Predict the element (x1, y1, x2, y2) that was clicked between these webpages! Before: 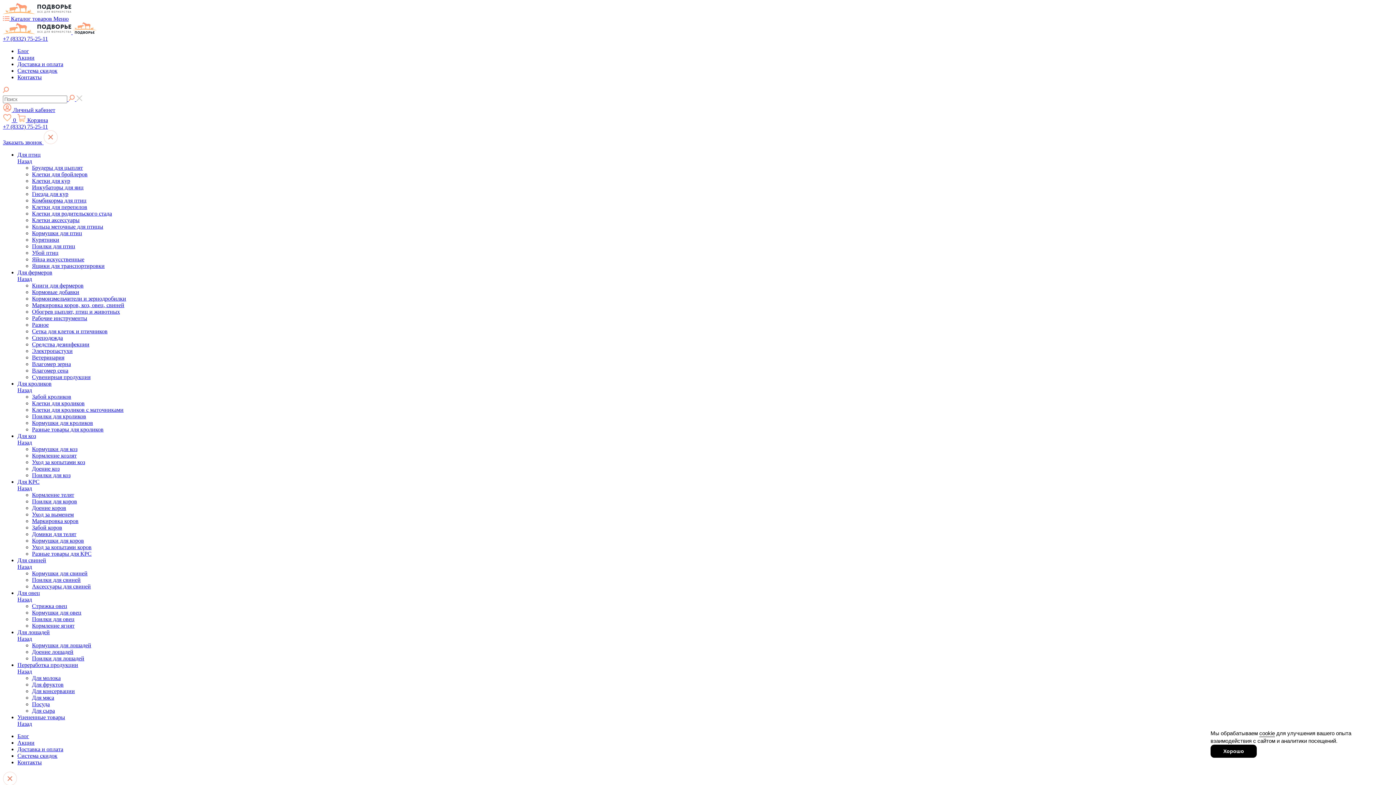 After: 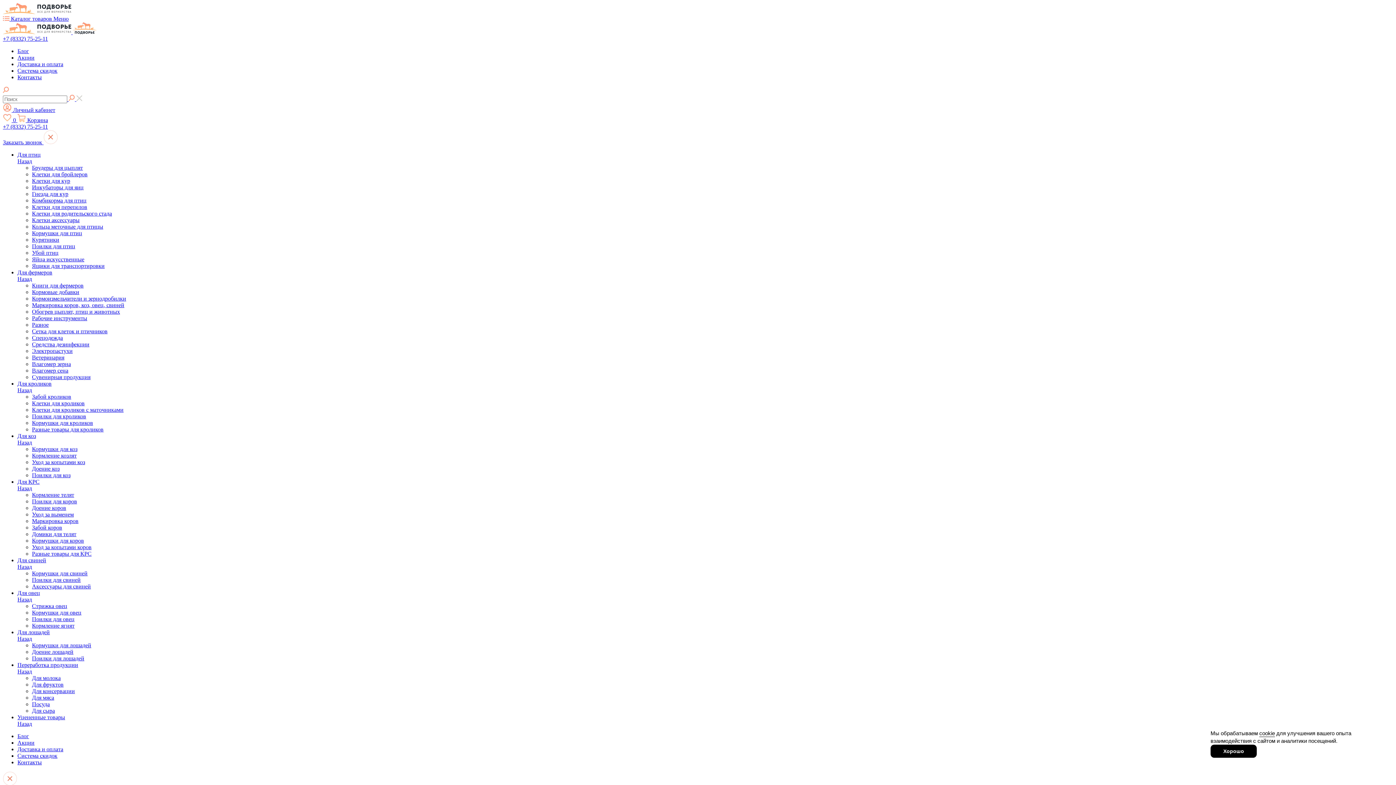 Action: label: Кормушки для свиней bbox: (32, 570, 87, 576)